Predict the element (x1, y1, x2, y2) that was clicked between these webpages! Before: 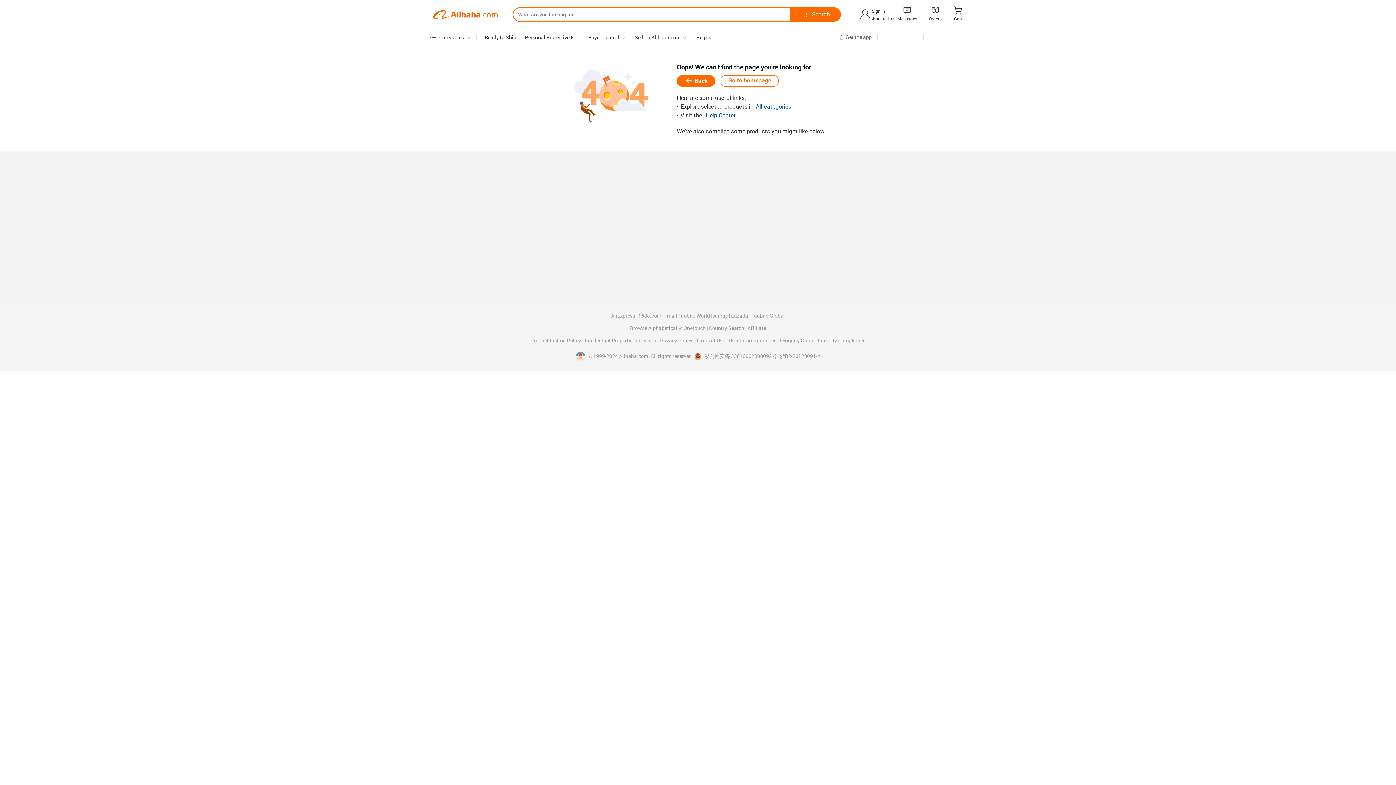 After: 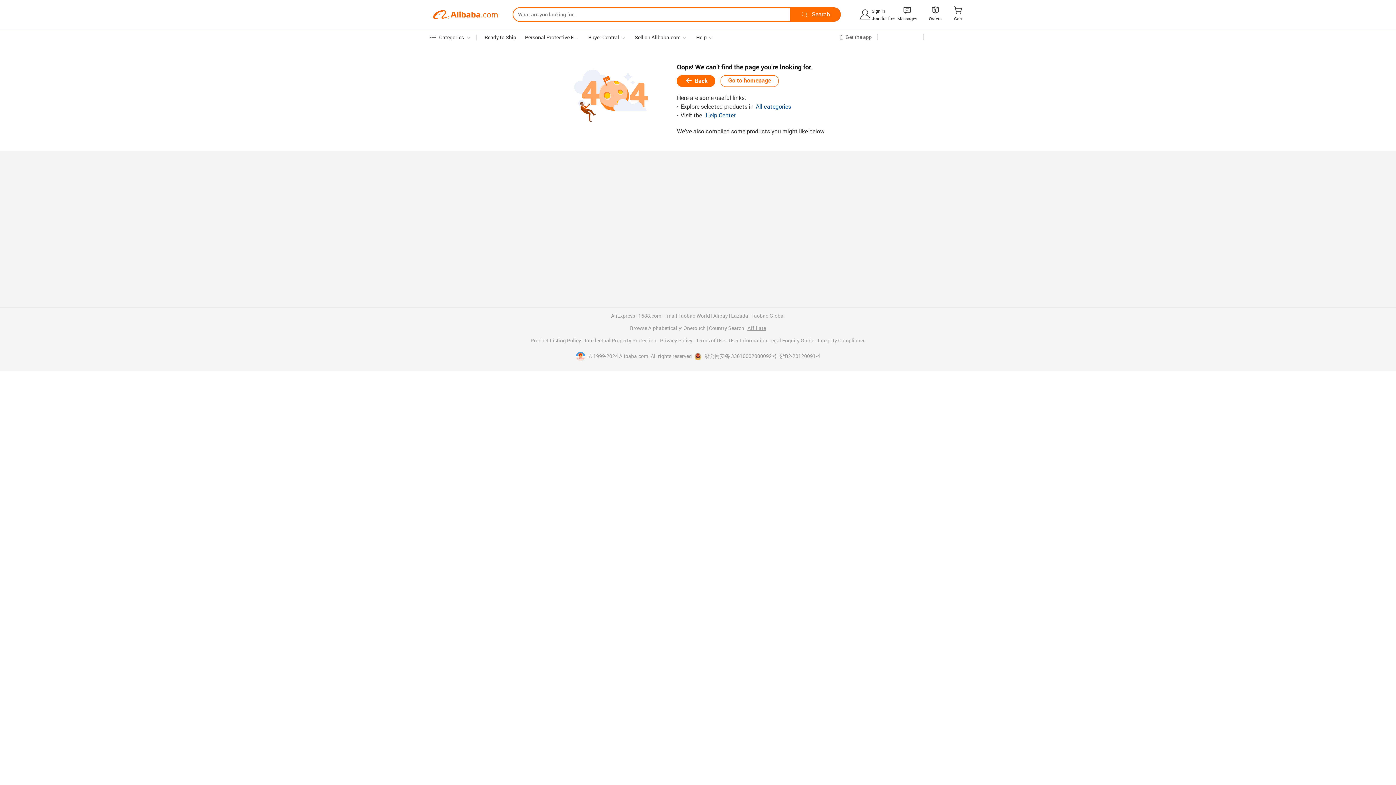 Action: label: Affiliate bbox: (747, 325, 766, 331)